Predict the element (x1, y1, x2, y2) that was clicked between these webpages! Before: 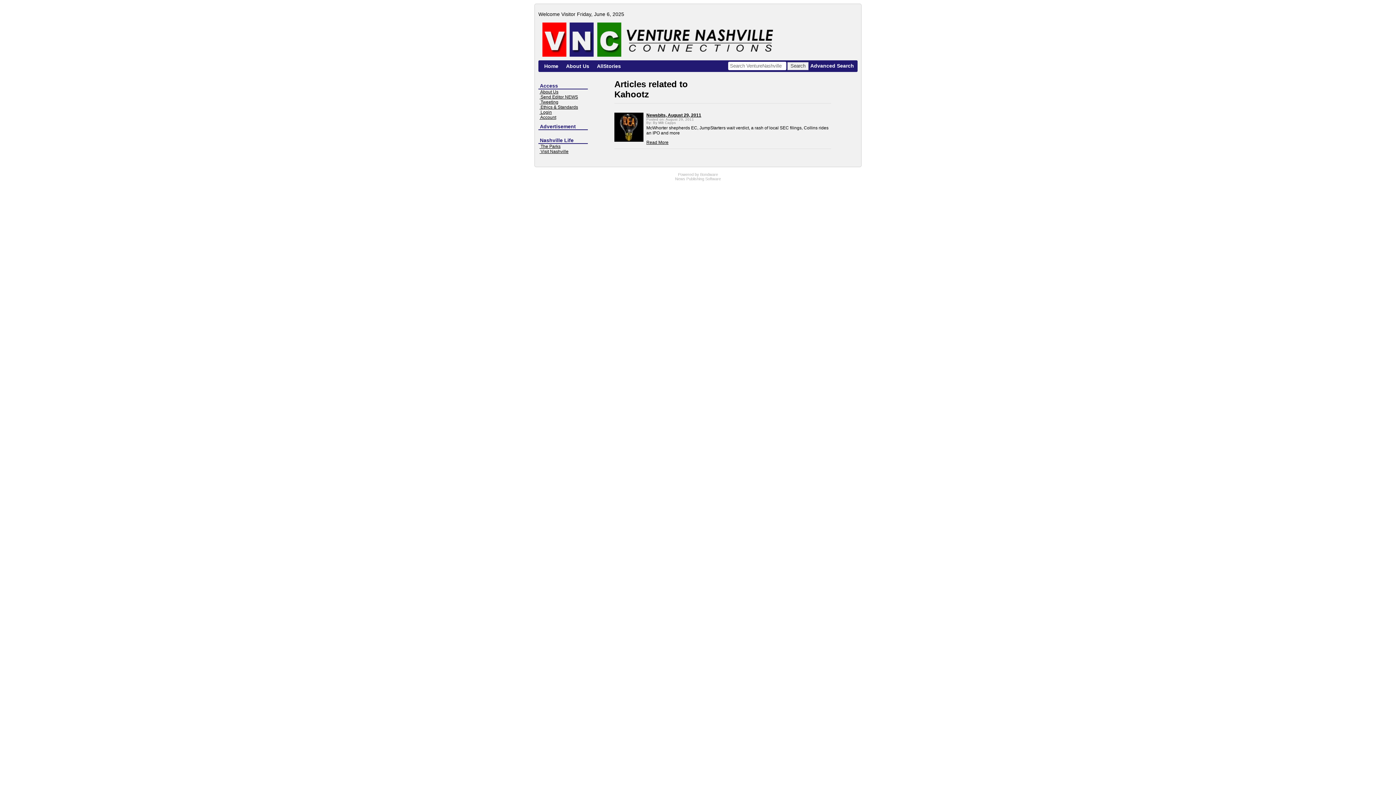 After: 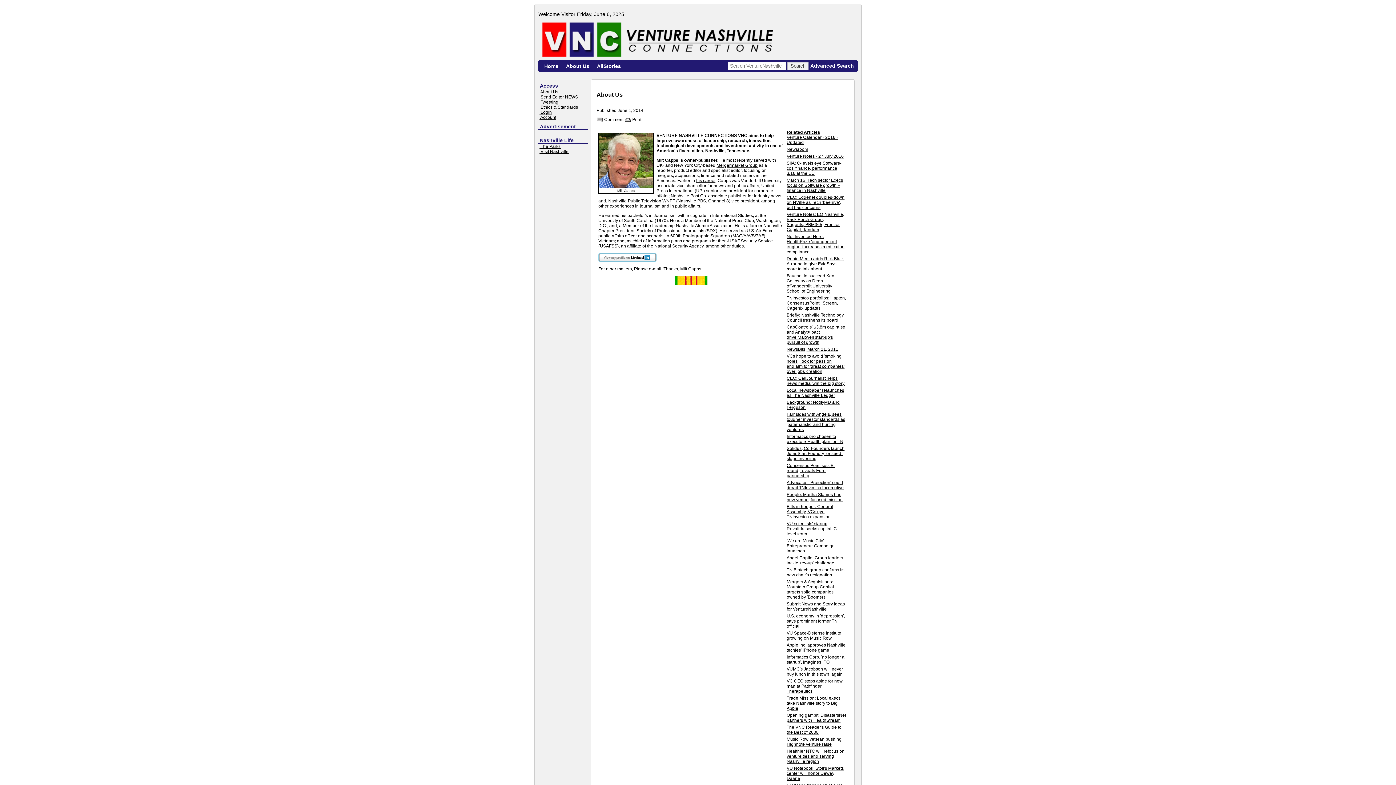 Action: bbox: (562, 60, 593, 71) label: About Us